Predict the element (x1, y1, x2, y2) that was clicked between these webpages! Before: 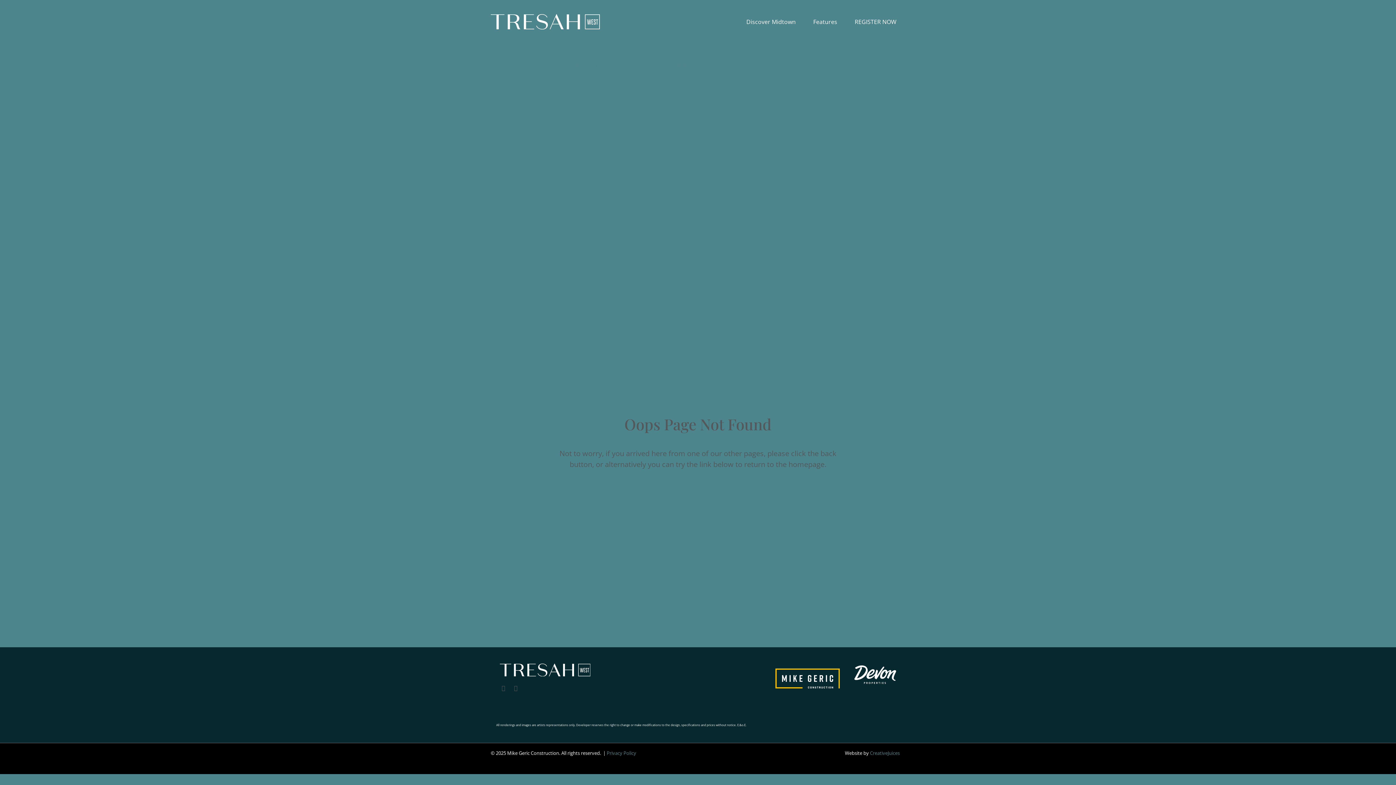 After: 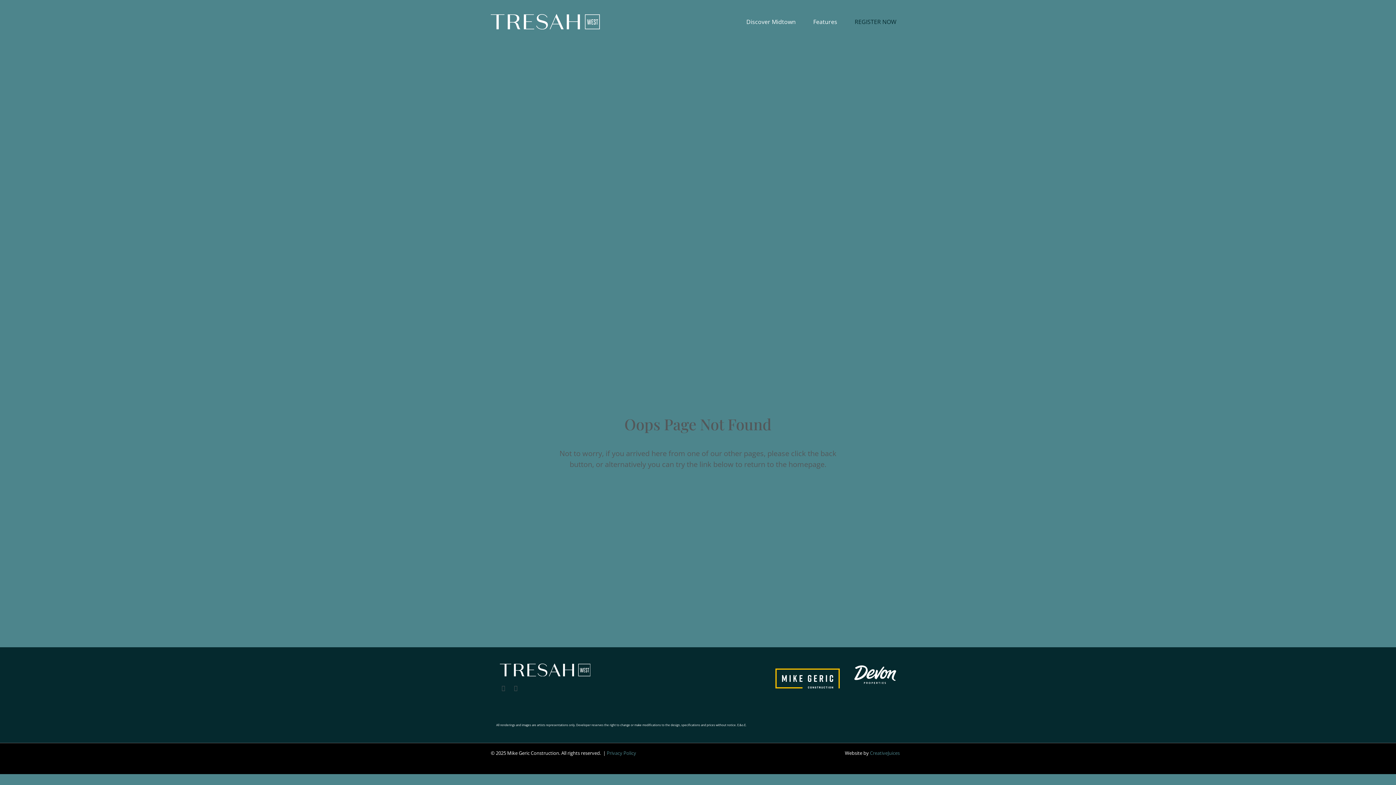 Action: bbox: (846, 13, 905, 30) label: REGISTER NOW